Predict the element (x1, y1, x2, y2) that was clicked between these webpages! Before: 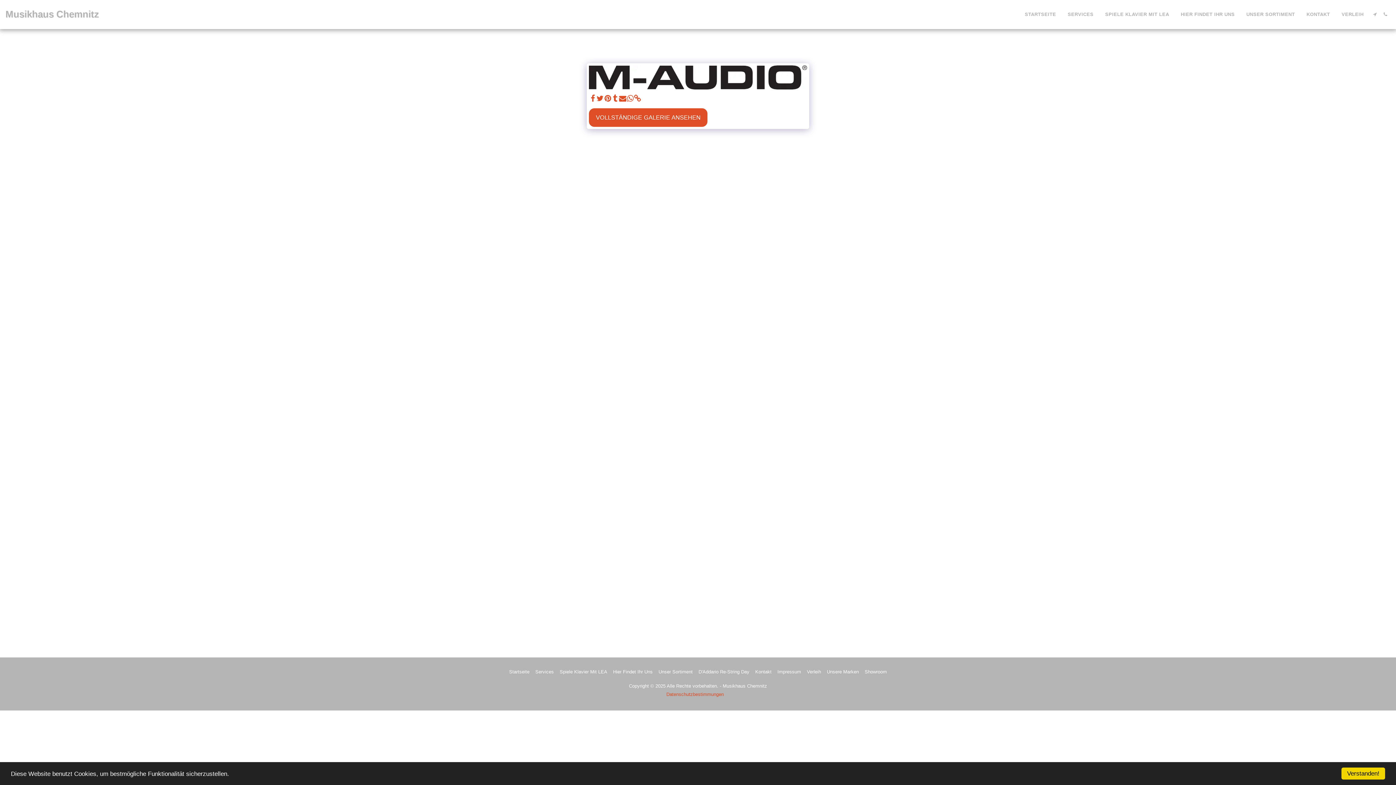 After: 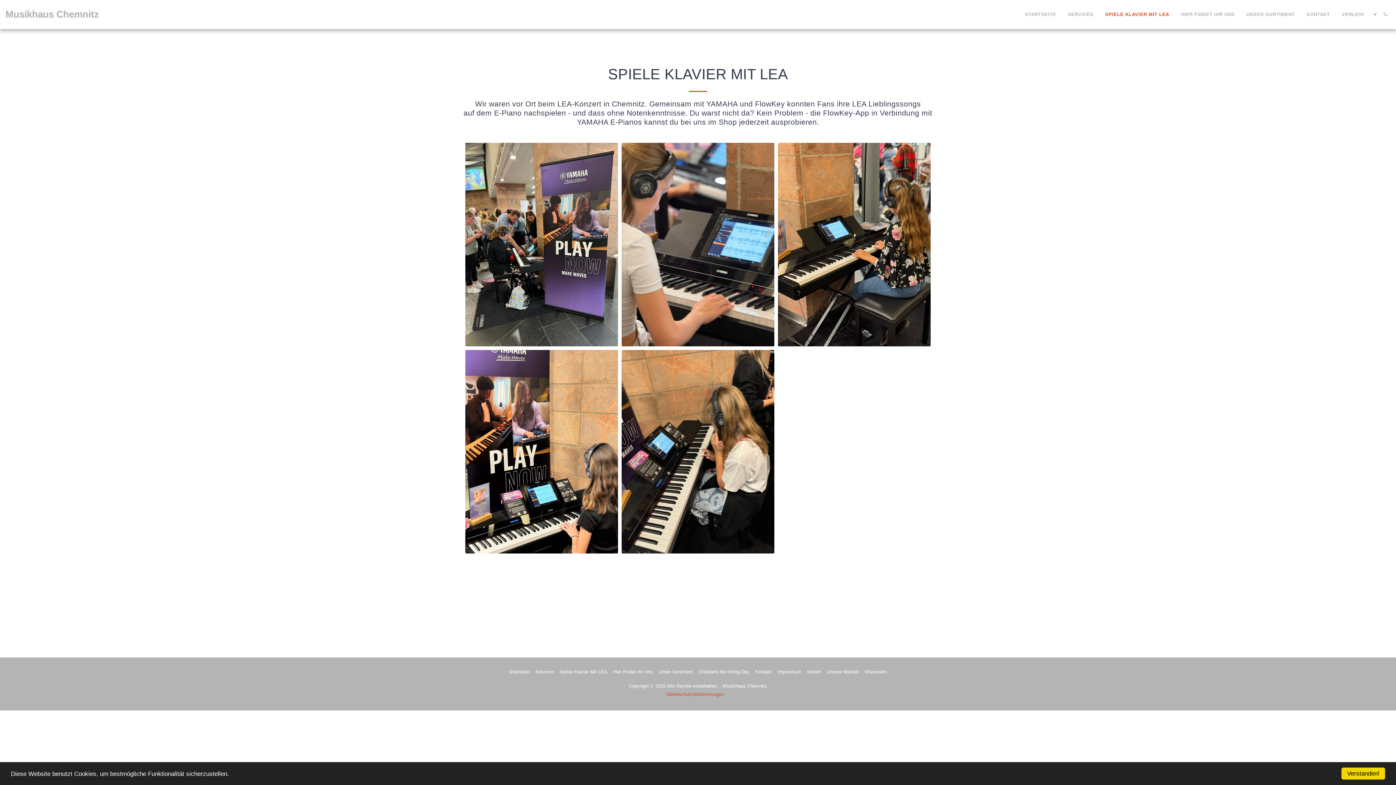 Action: label: SPIELE KLAVIER MIT LEA bbox: (1100, 9, 1174, 19)